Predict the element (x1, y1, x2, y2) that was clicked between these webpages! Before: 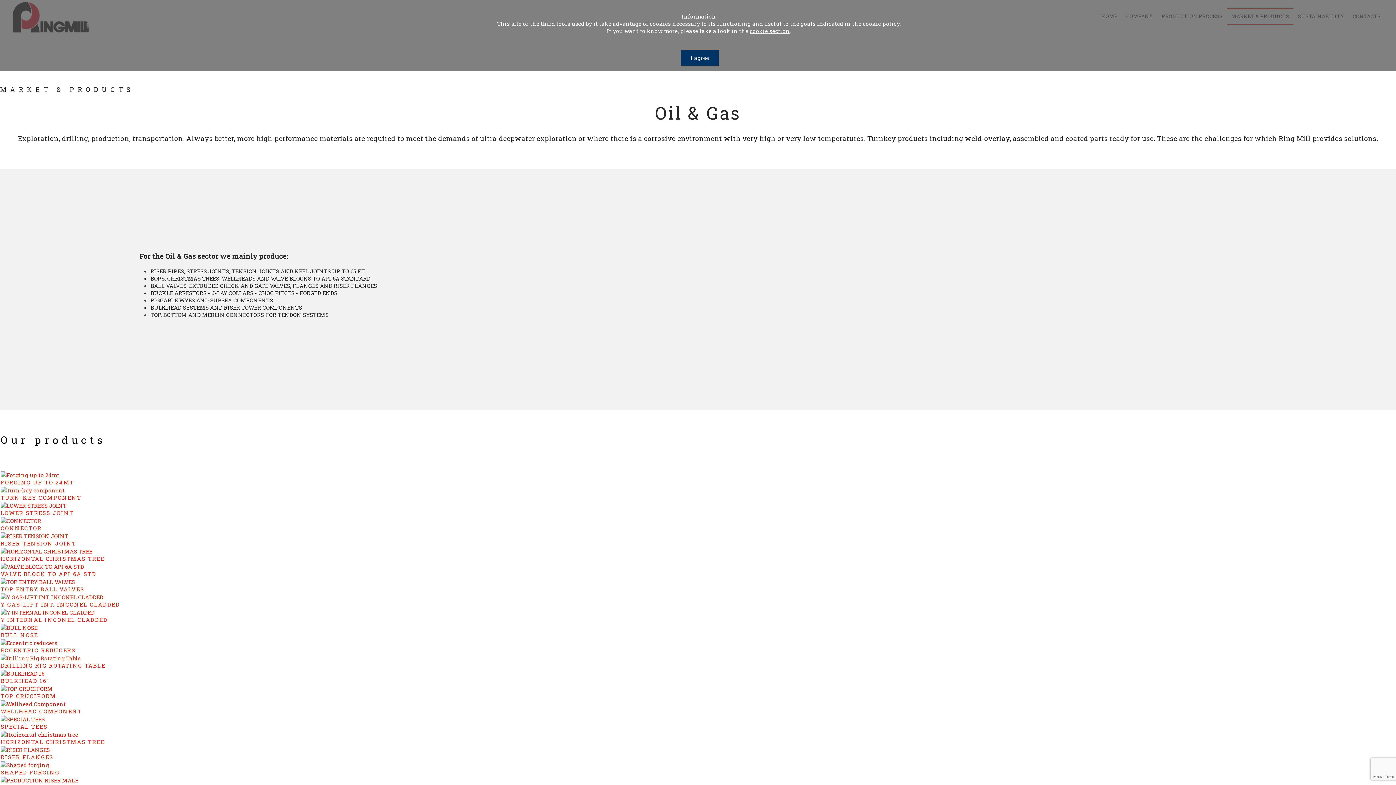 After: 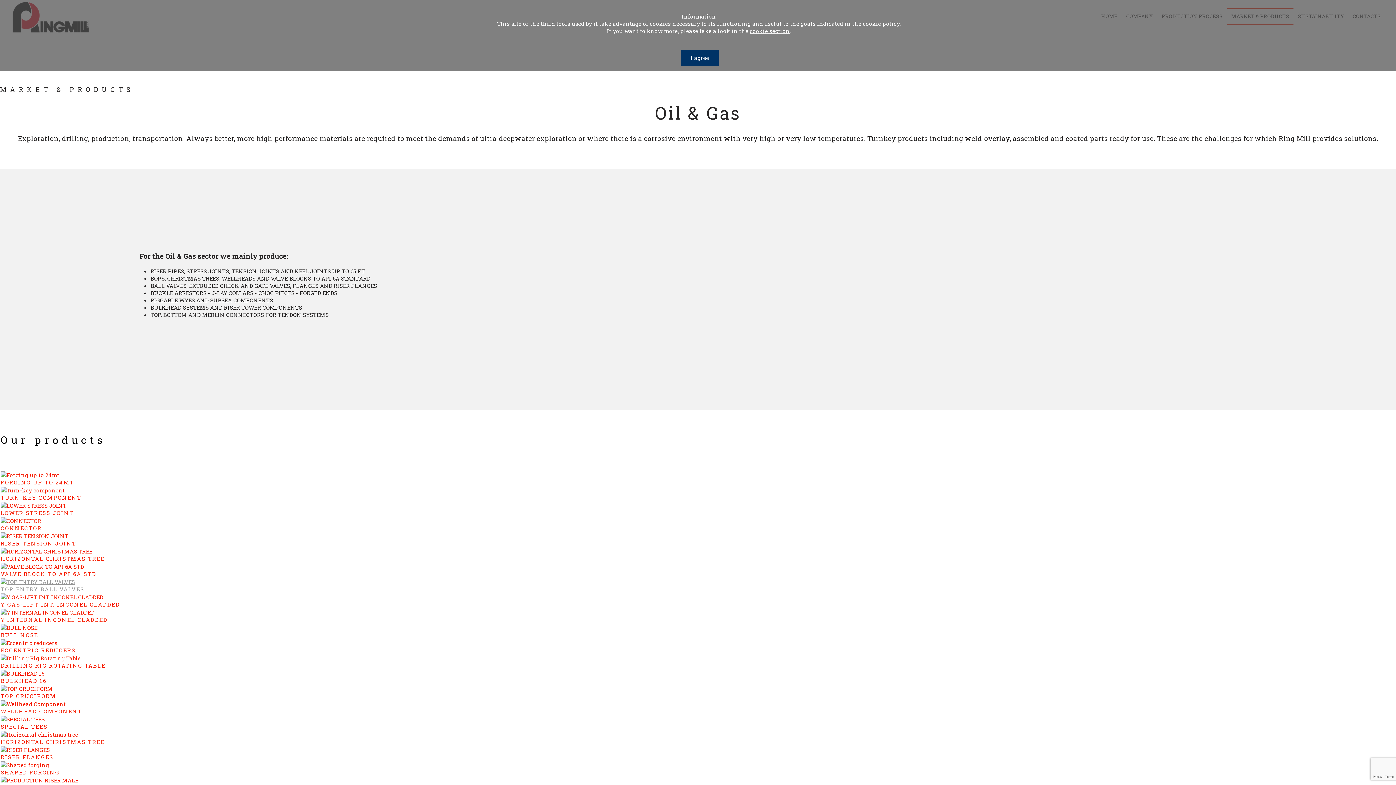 Action: bbox: (0, 577, 1395, 593) label: TOP ENTRY BALL VALVES